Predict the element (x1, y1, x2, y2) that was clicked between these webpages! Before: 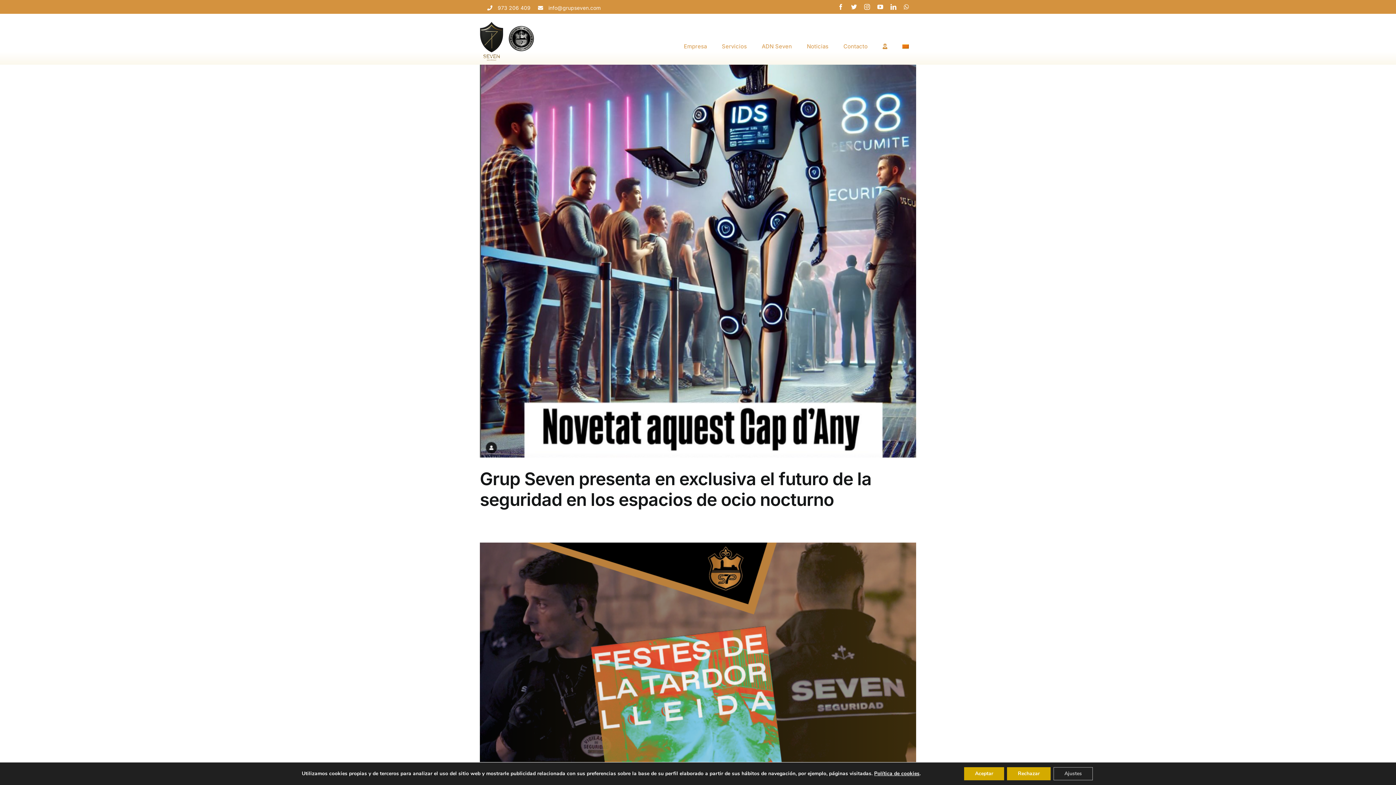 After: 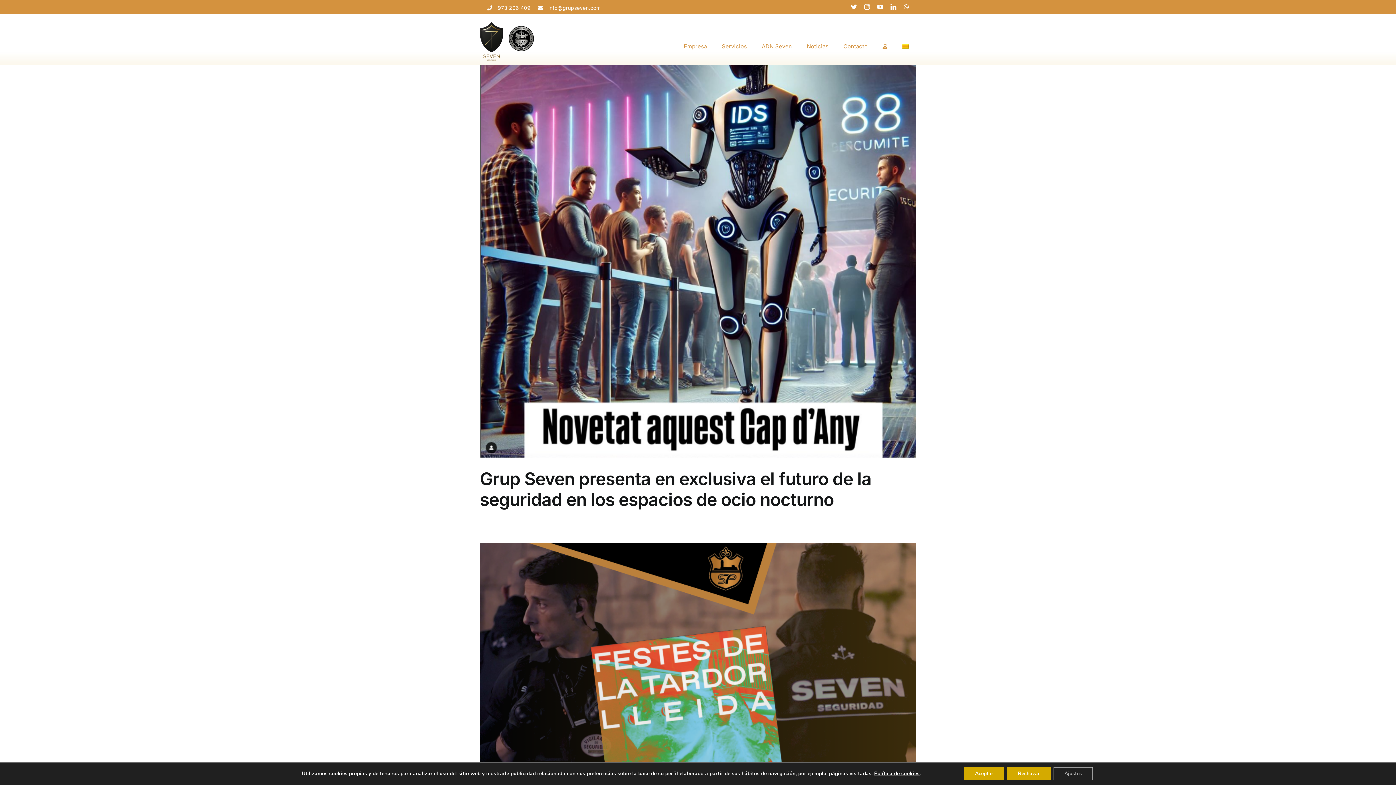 Action: bbox: (838, 3, 843, 9) label: facebook